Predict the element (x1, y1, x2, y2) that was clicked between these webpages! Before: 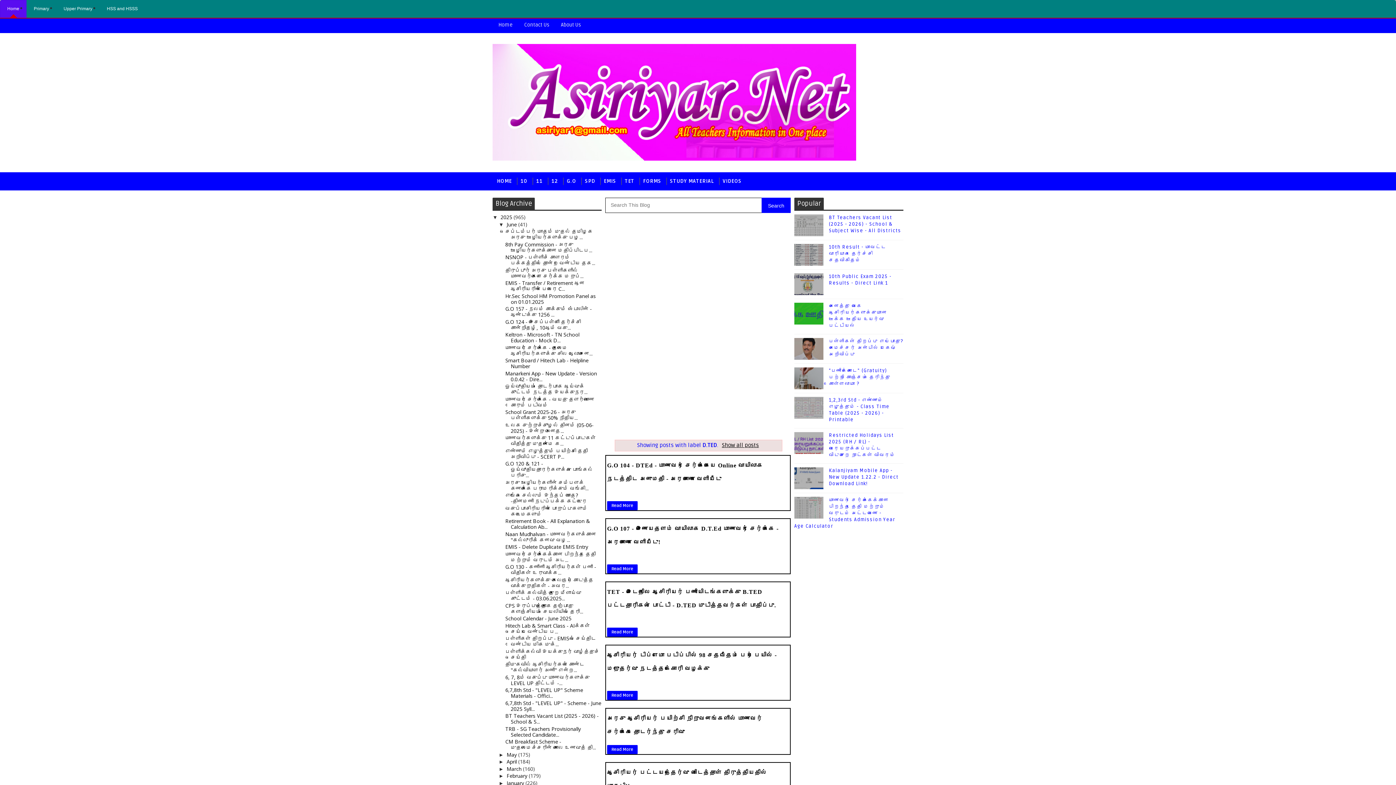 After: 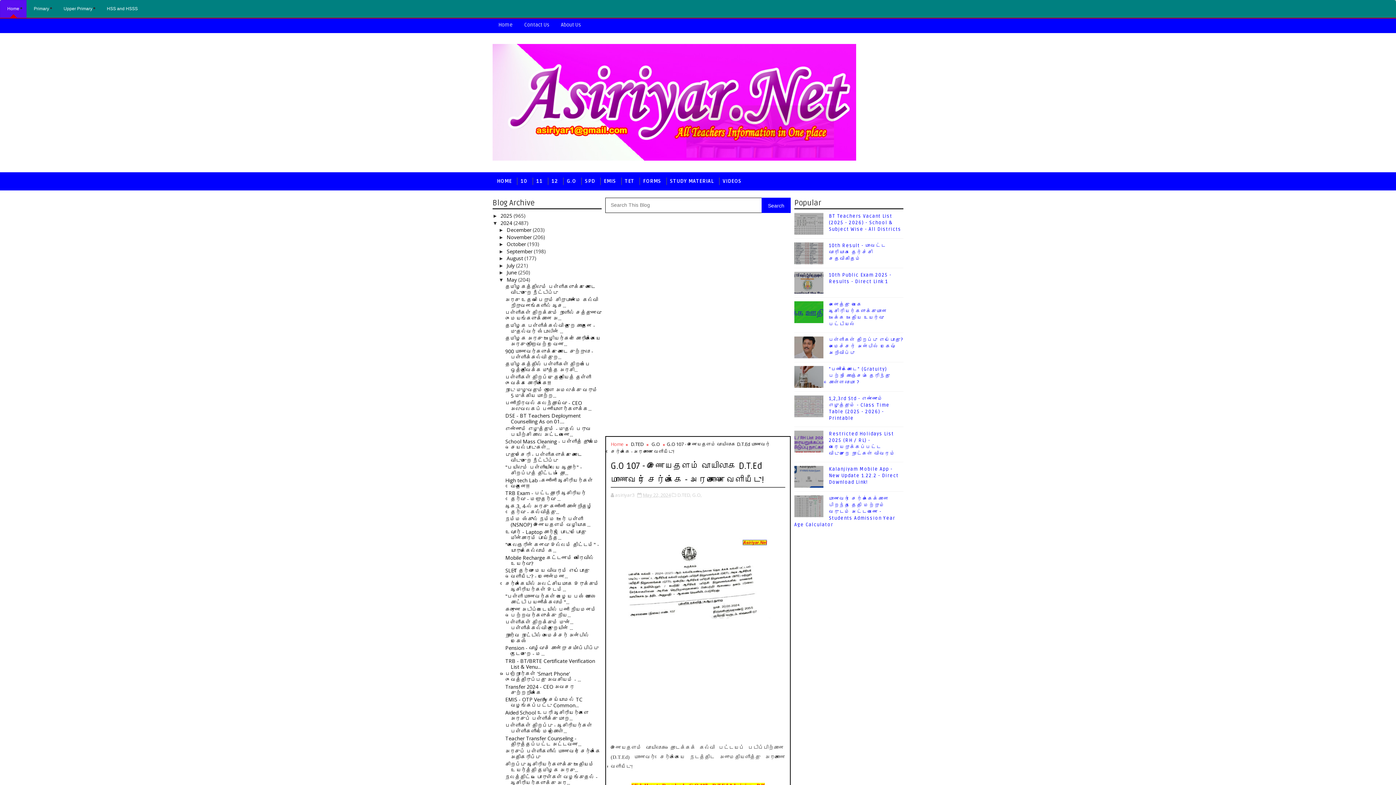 Action: label: Read More bbox: (607, 564, 637, 573)